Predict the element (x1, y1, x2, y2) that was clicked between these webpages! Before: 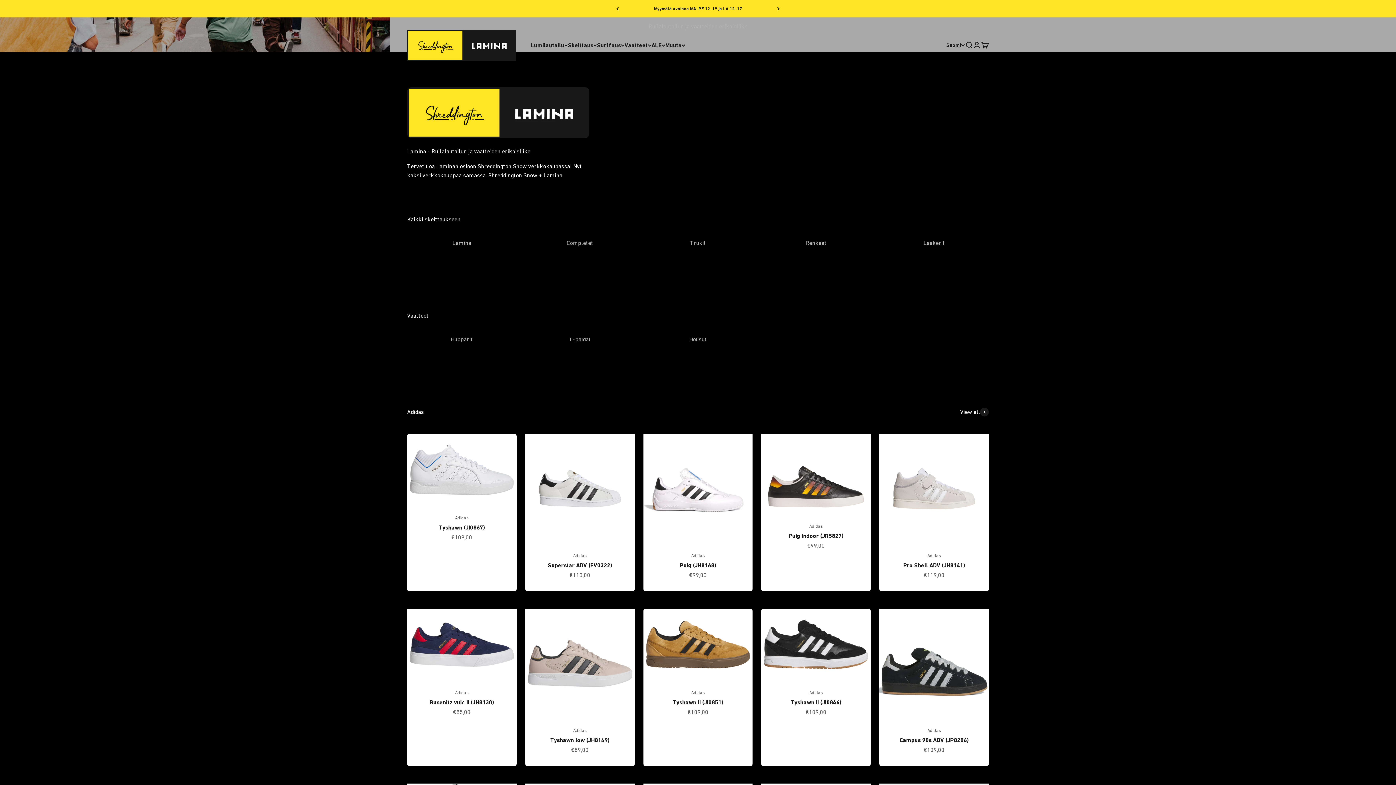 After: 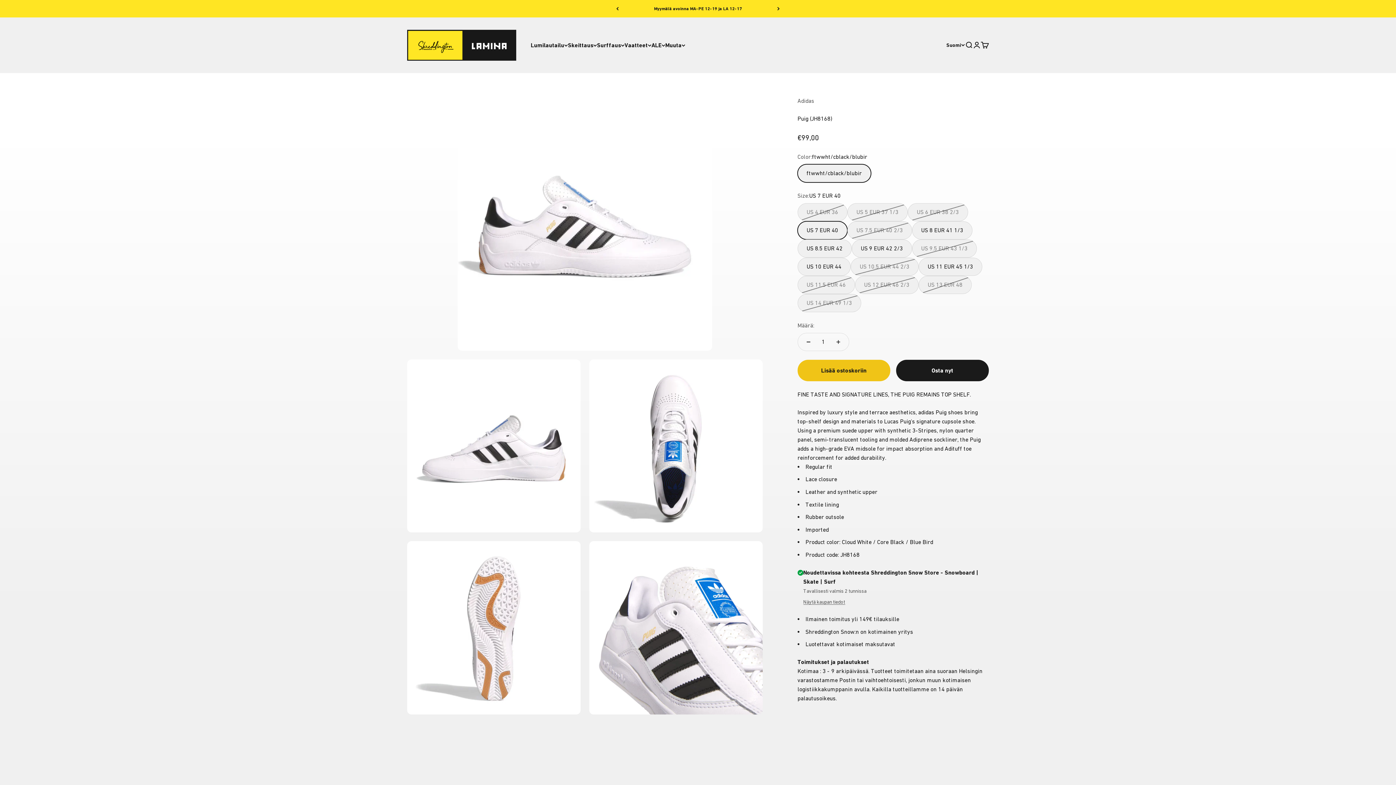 Action: bbox: (643, 434, 752, 543)